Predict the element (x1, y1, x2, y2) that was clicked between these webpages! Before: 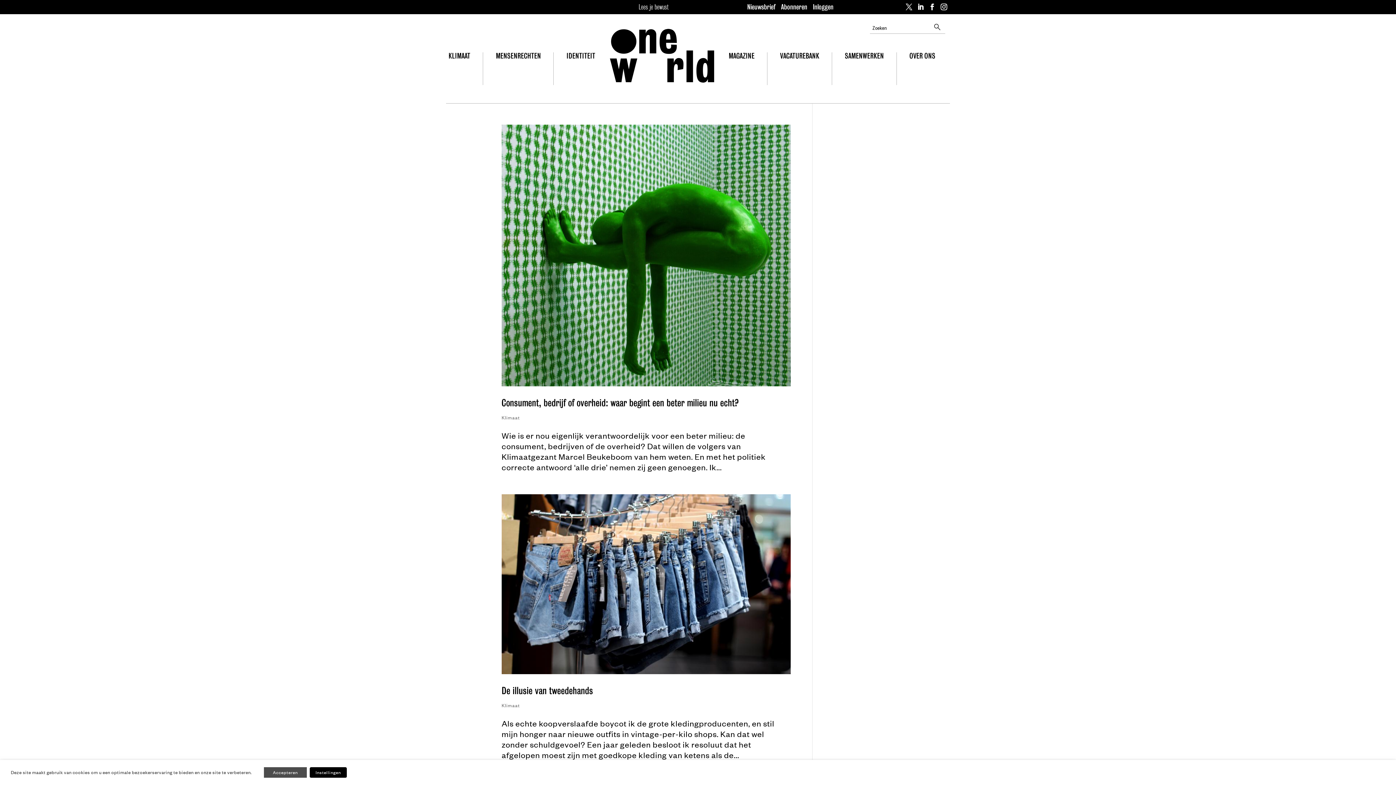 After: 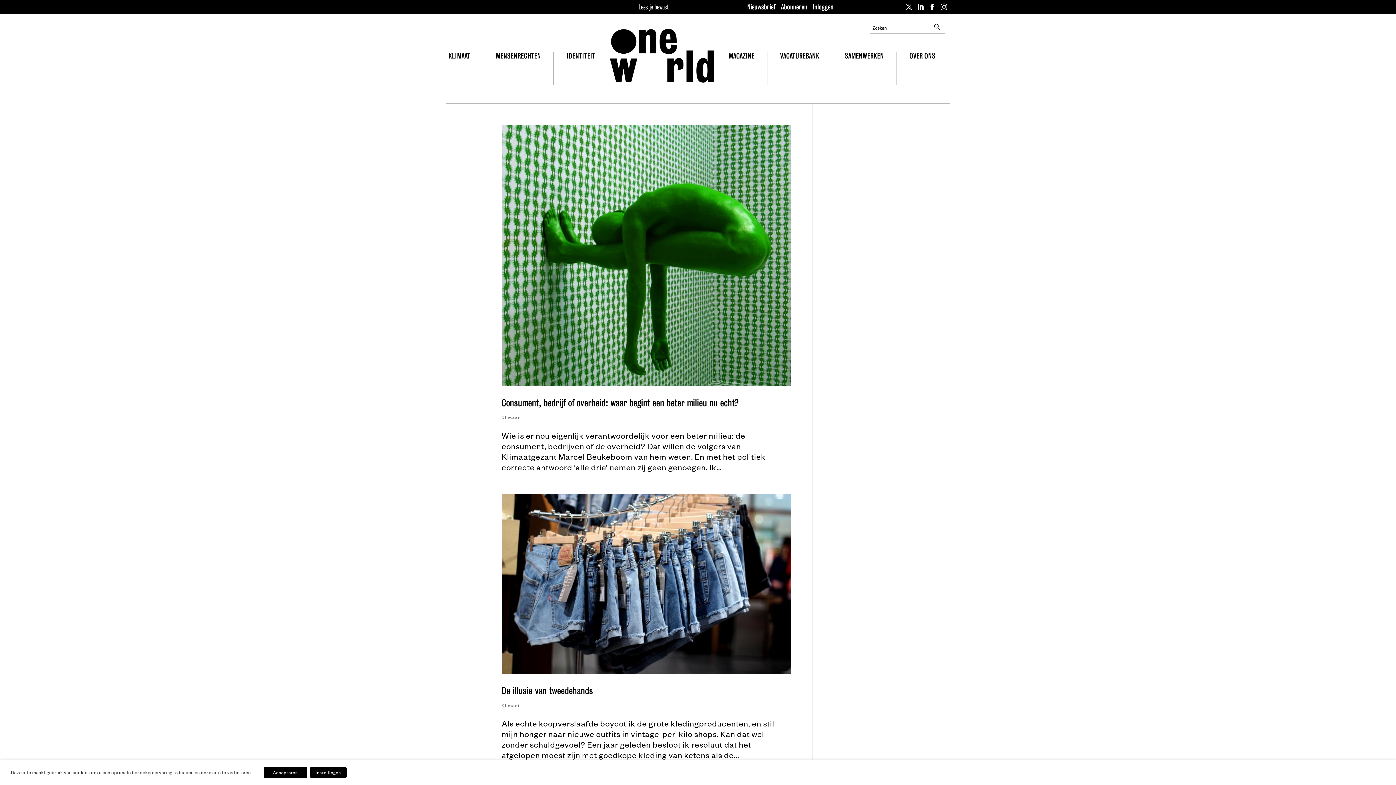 Action: bbox: (903, 0, 915, 11)